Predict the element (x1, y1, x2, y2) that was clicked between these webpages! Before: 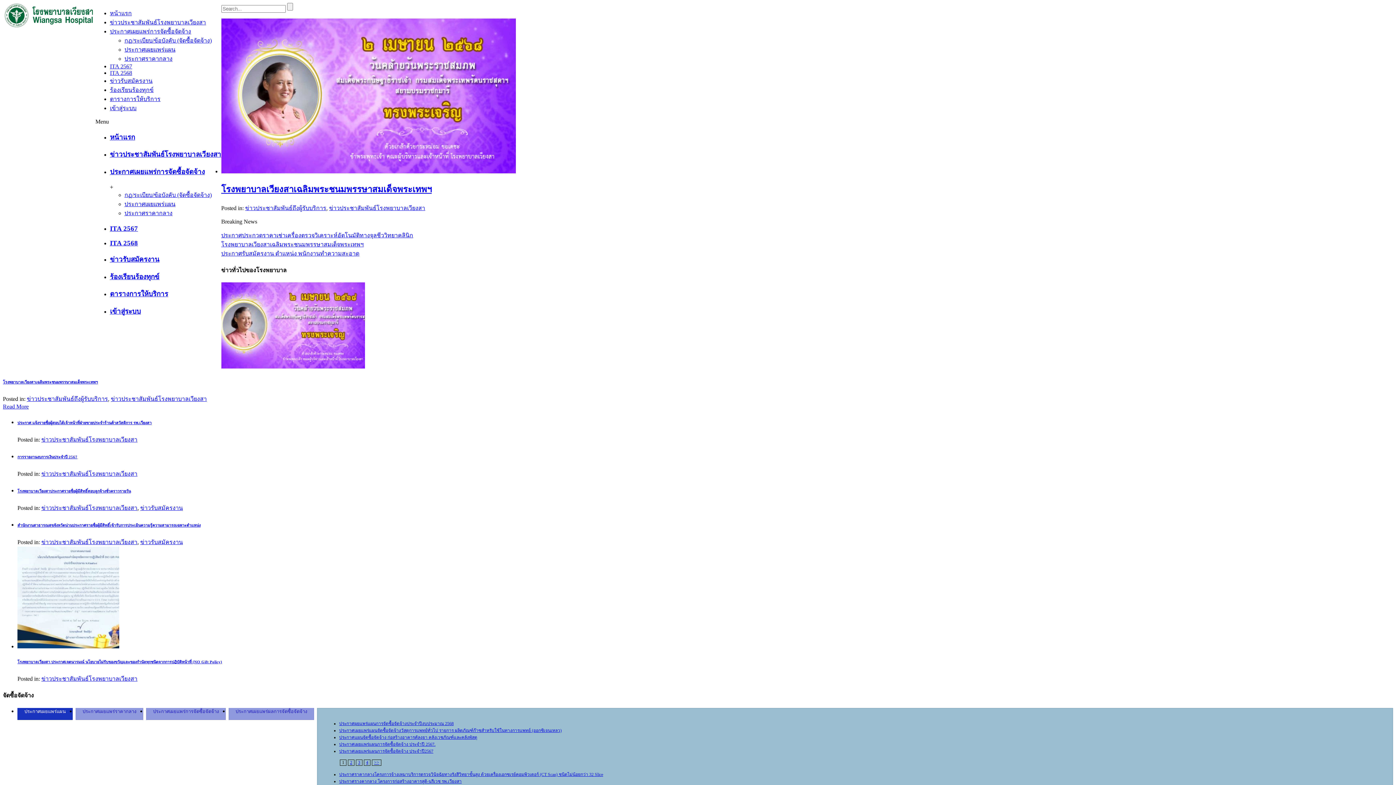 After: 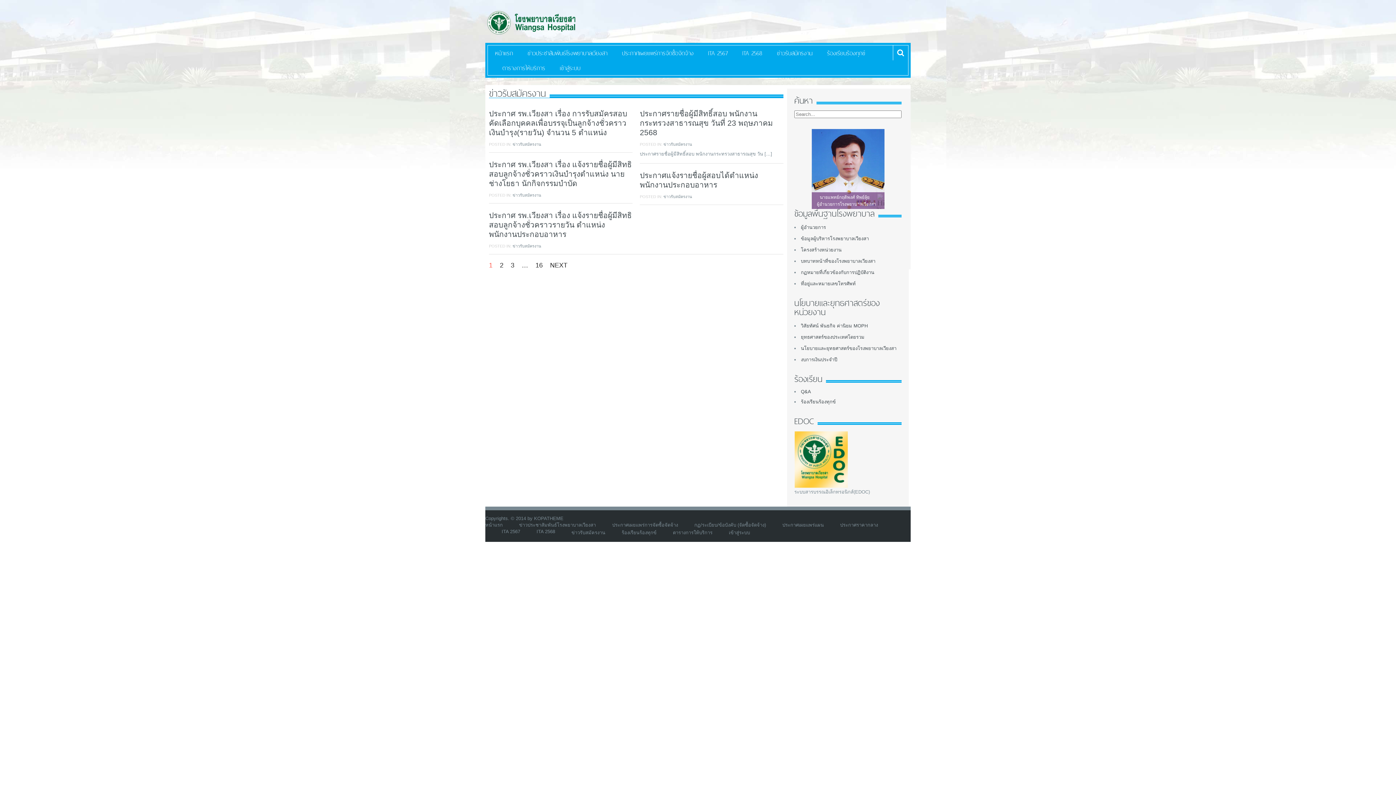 Action: bbox: (140, 505, 182, 511) label: ข่าวรับสมัครงาน